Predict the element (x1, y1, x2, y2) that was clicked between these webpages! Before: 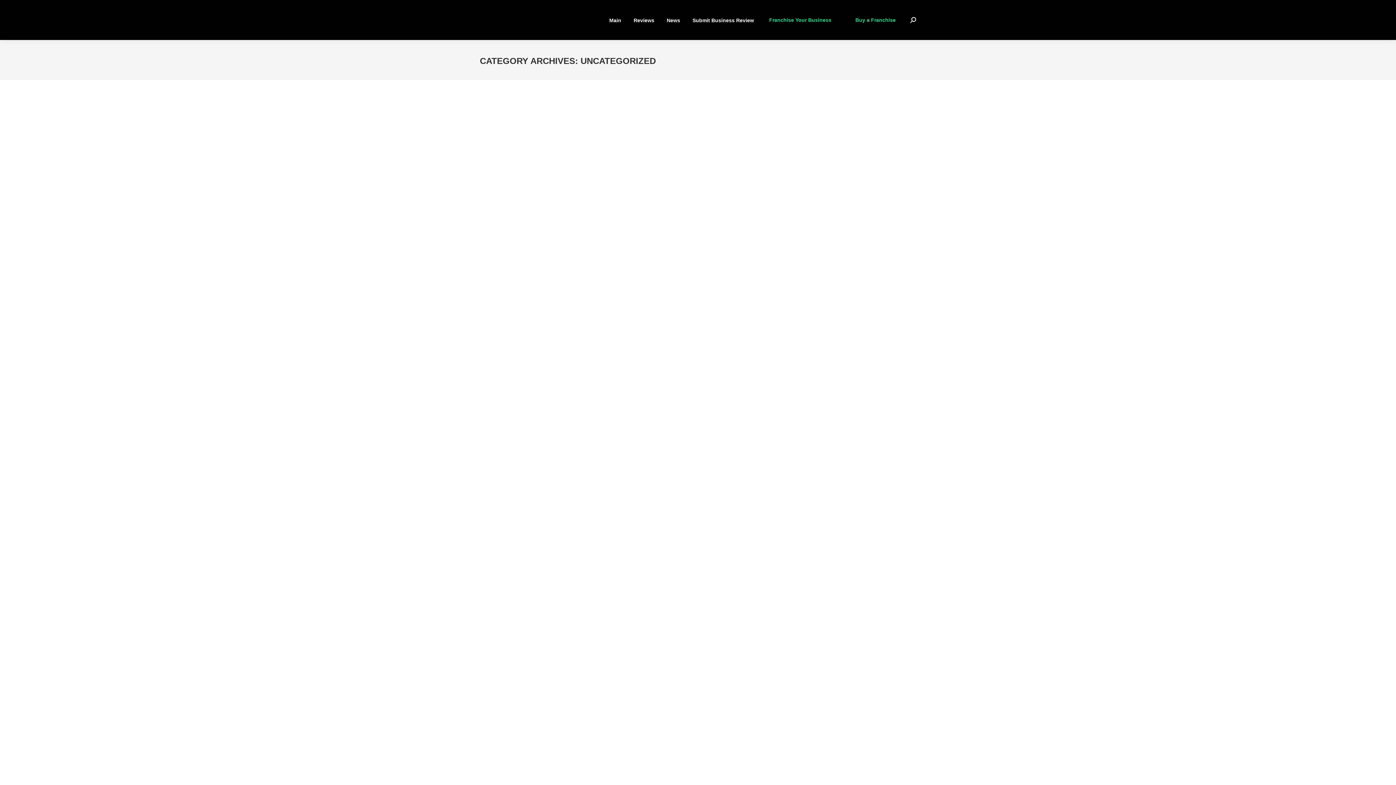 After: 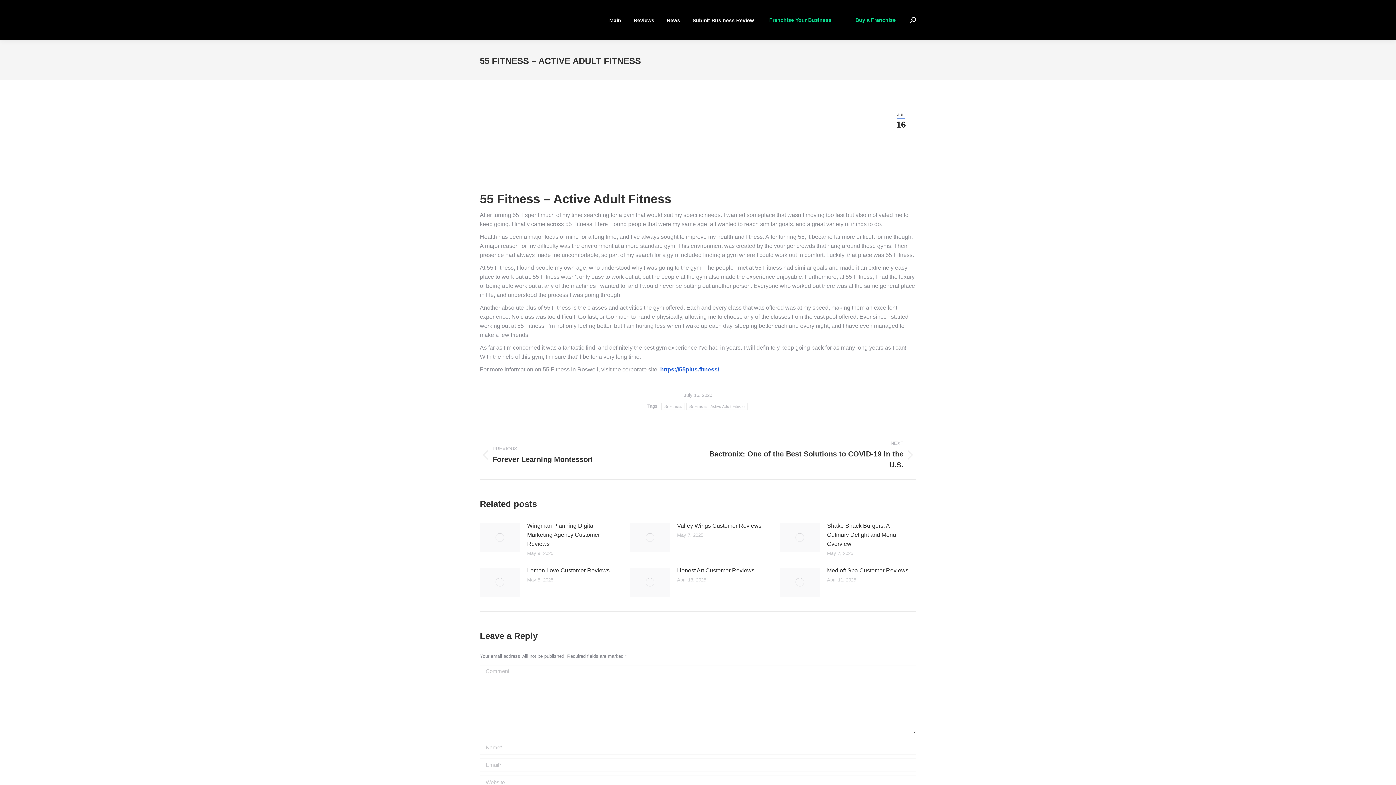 Action: bbox: (489, 294, 602, 302) label: 55 Fitness – Active Adult Fitness